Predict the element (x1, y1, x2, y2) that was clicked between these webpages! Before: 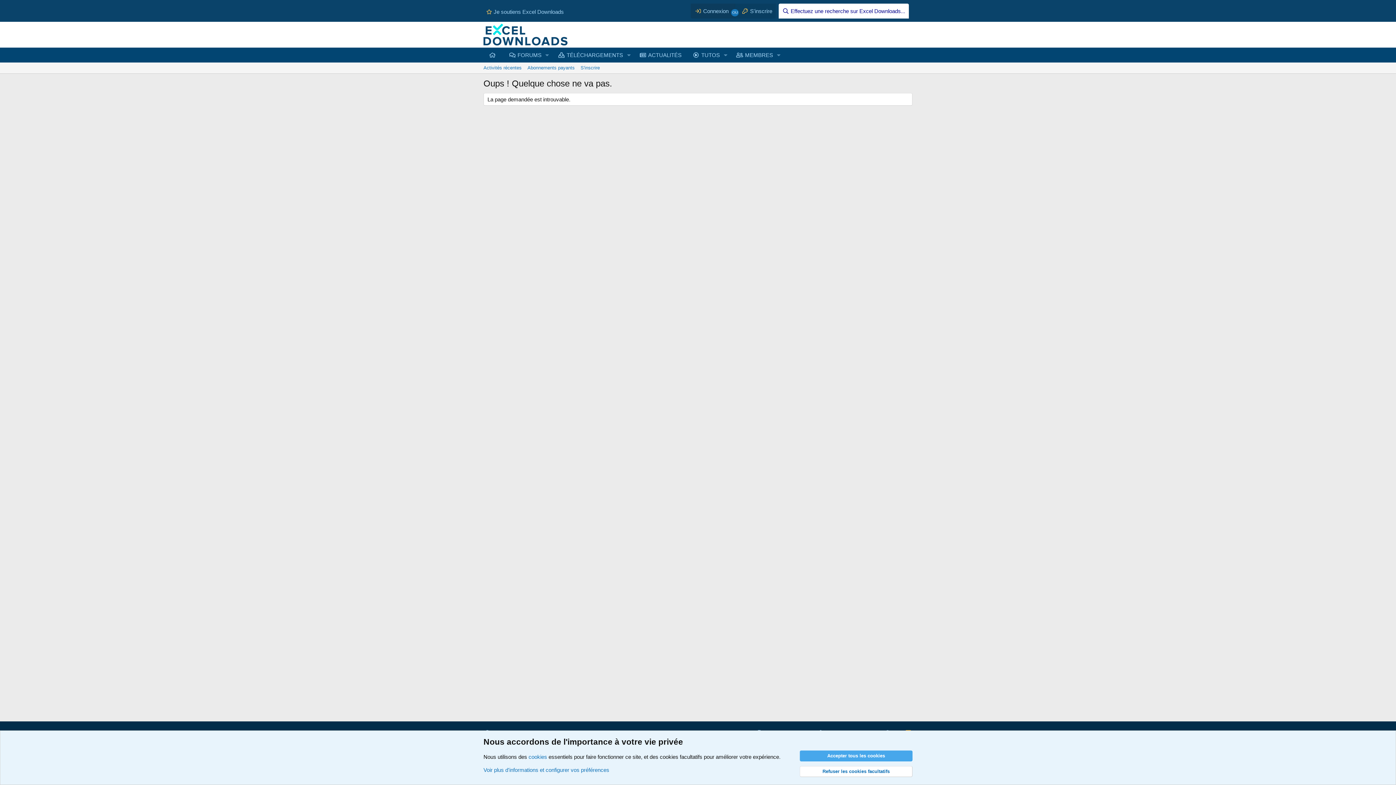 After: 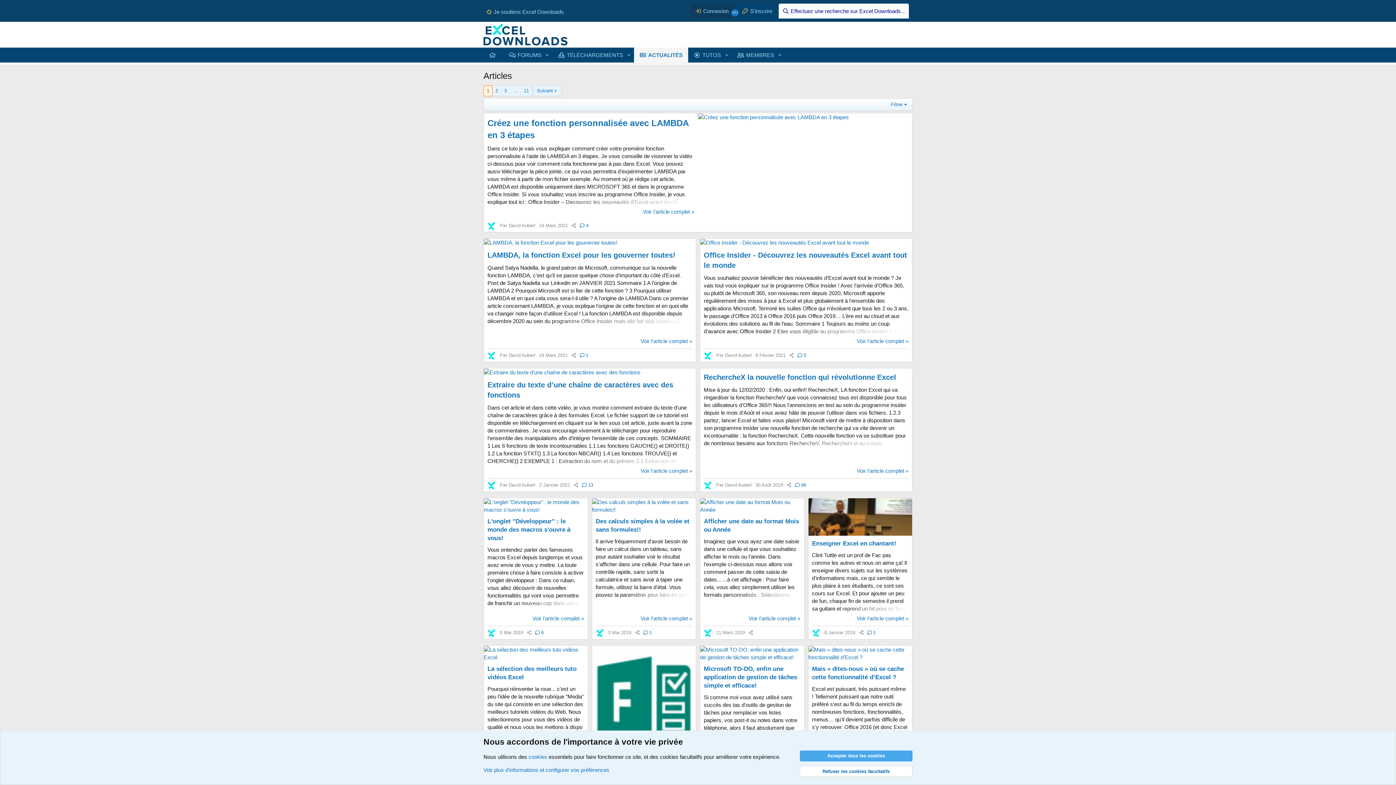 Action: bbox: (634, 47, 687, 62) label: ACTUALITÉS